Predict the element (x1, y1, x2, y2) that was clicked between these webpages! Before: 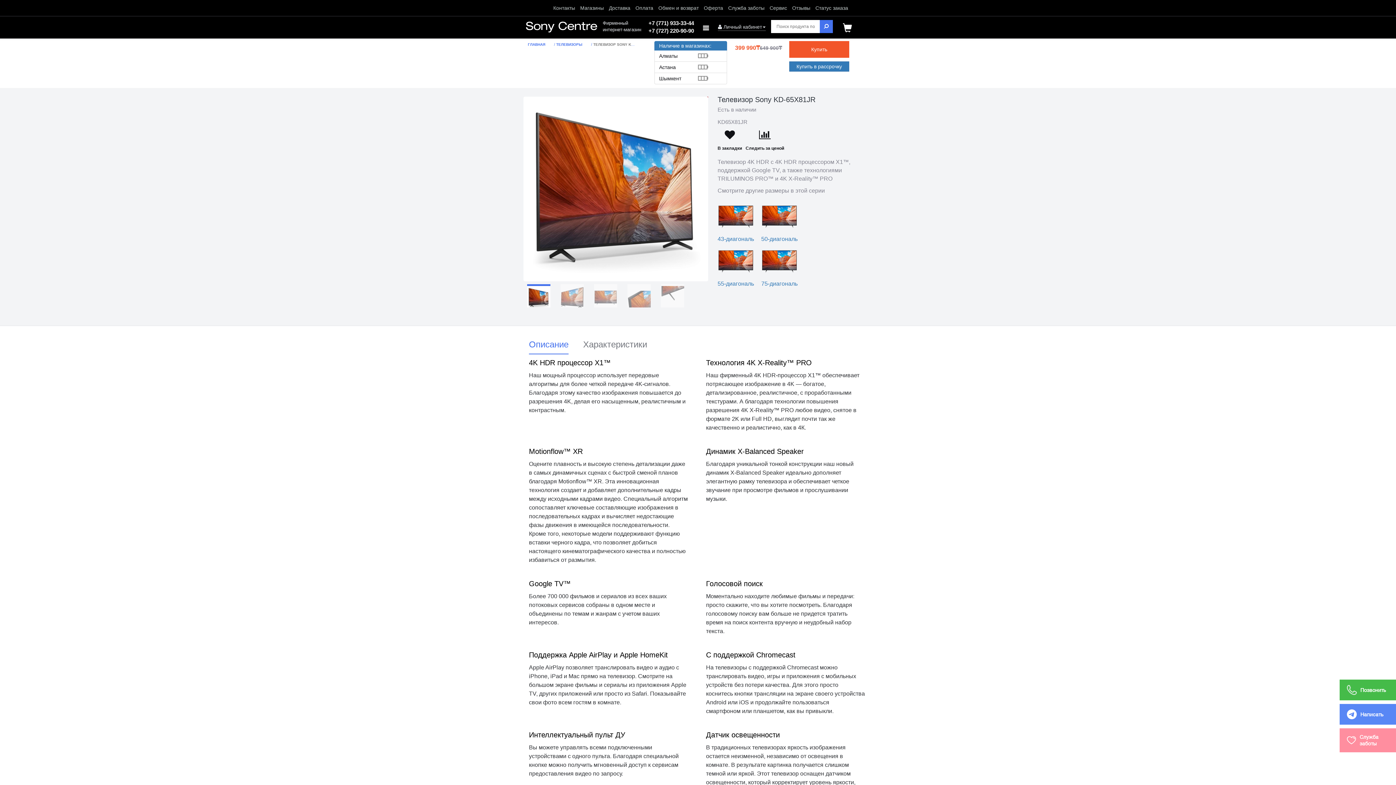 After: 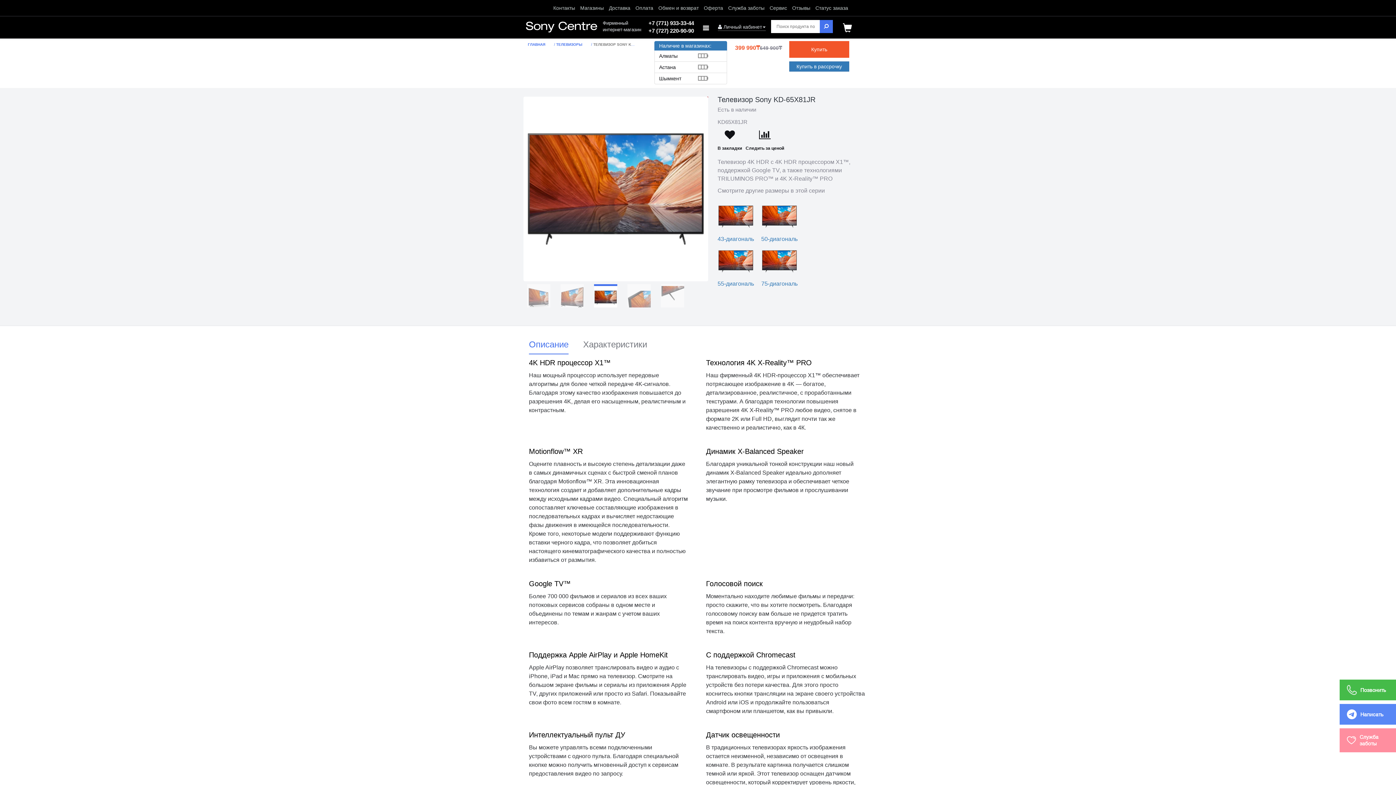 Action: bbox: (594, 284, 617, 307)